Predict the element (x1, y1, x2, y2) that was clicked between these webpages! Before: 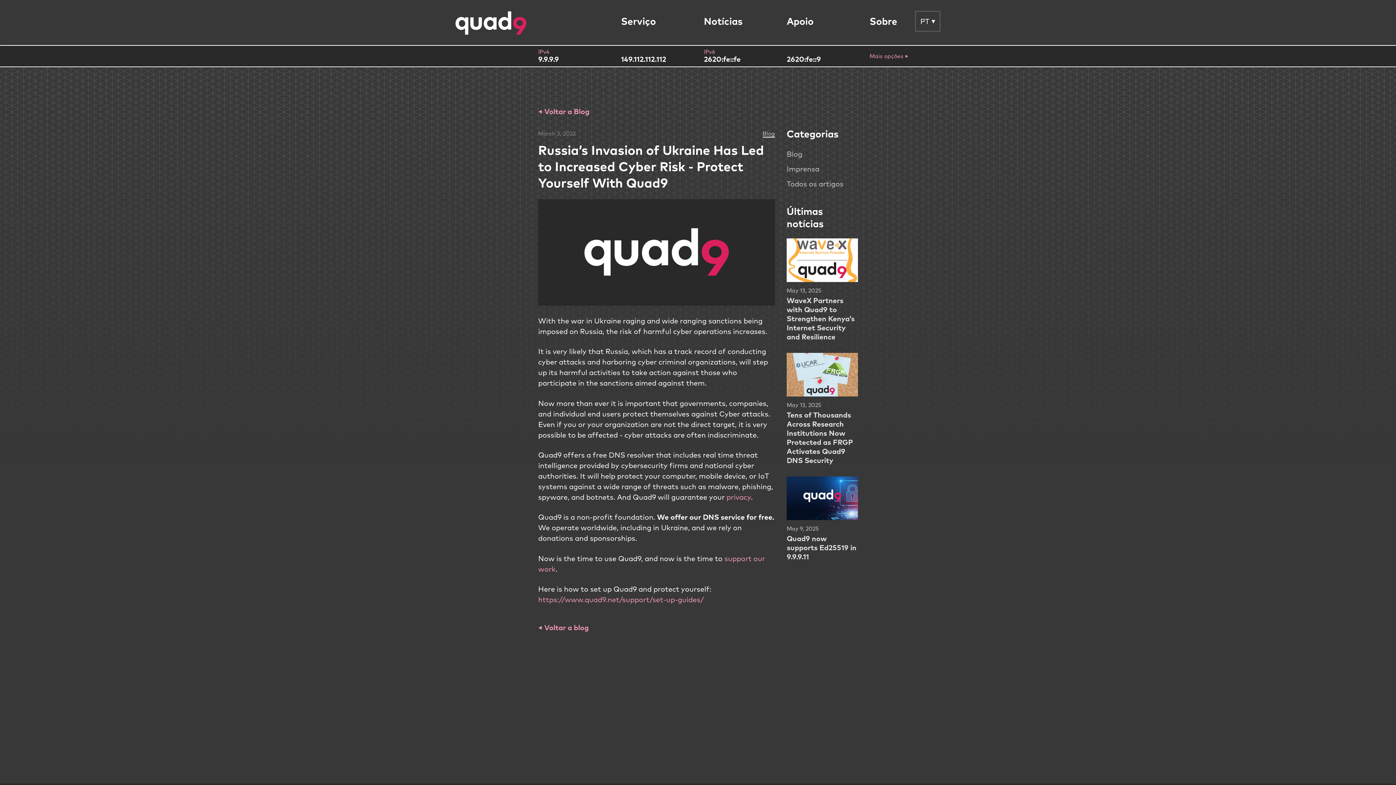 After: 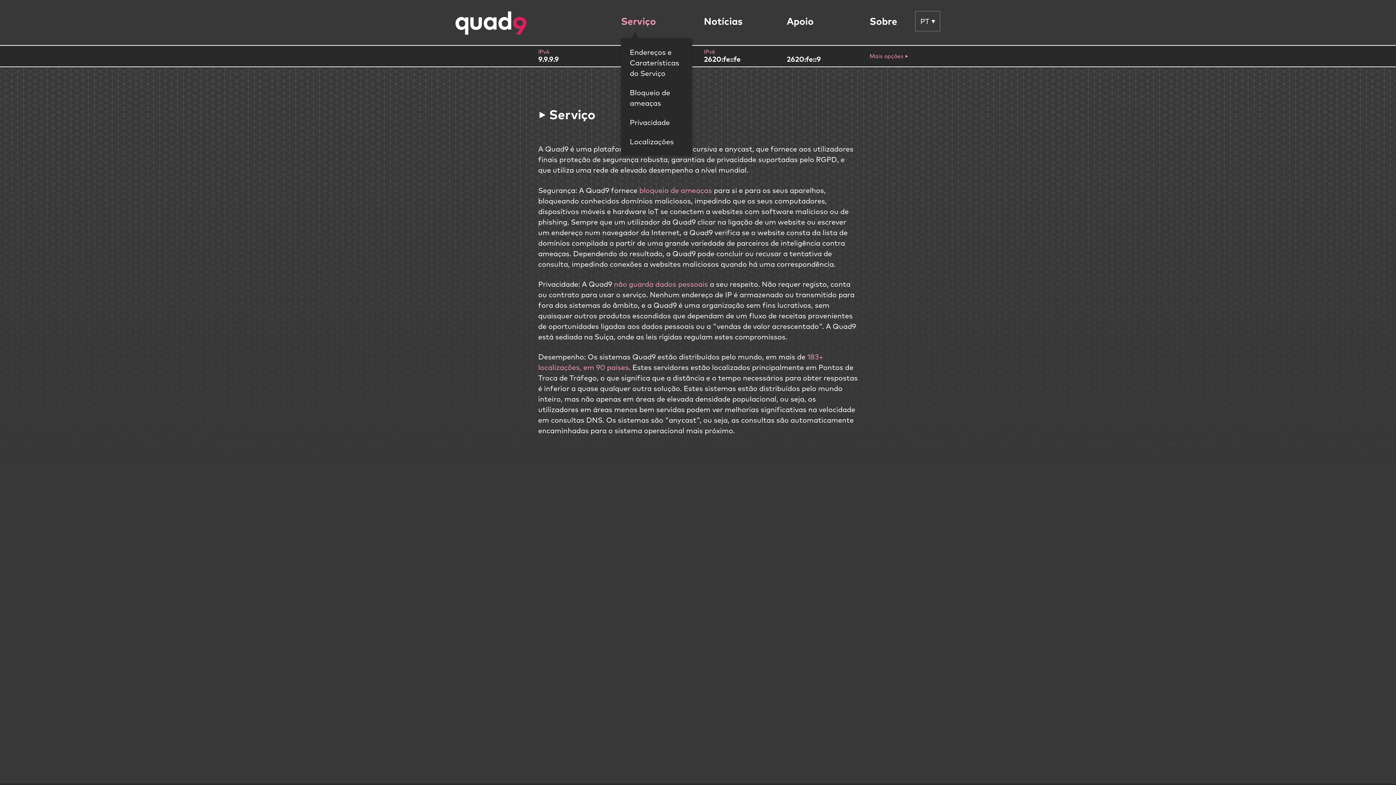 Action: label: Serviço bbox: (621, 16, 656, 26)